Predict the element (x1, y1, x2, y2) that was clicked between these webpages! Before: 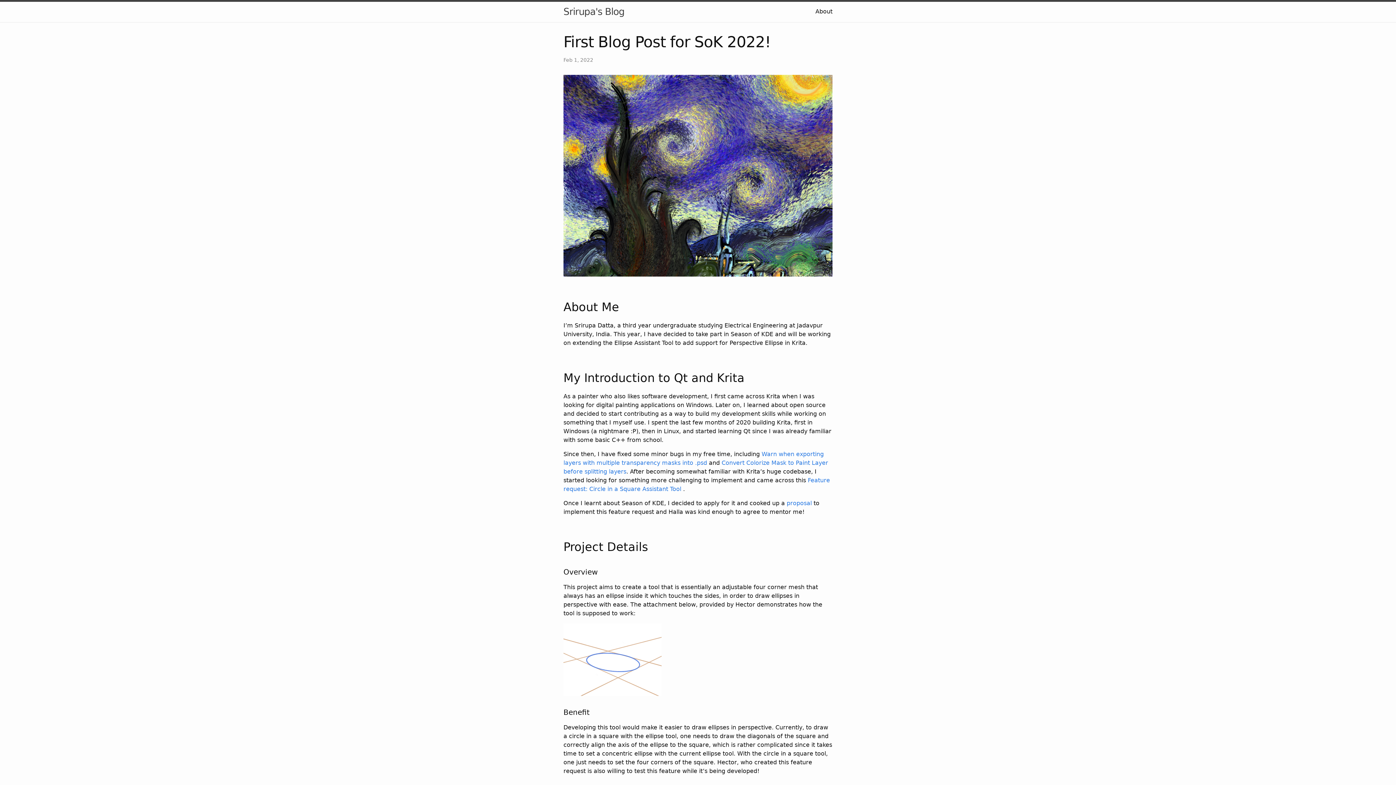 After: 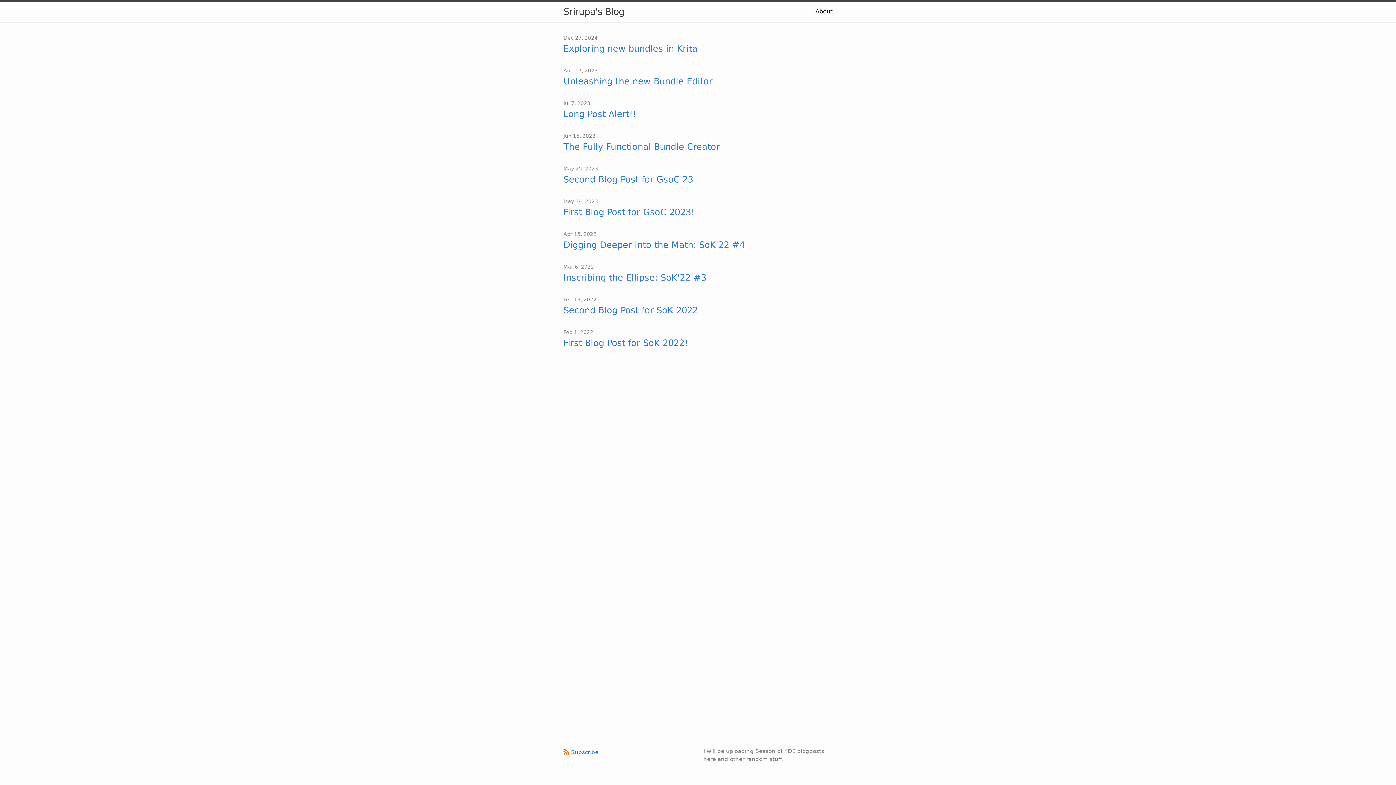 Action: bbox: (563, 1, 624, 21) label: Srirupa's Blog